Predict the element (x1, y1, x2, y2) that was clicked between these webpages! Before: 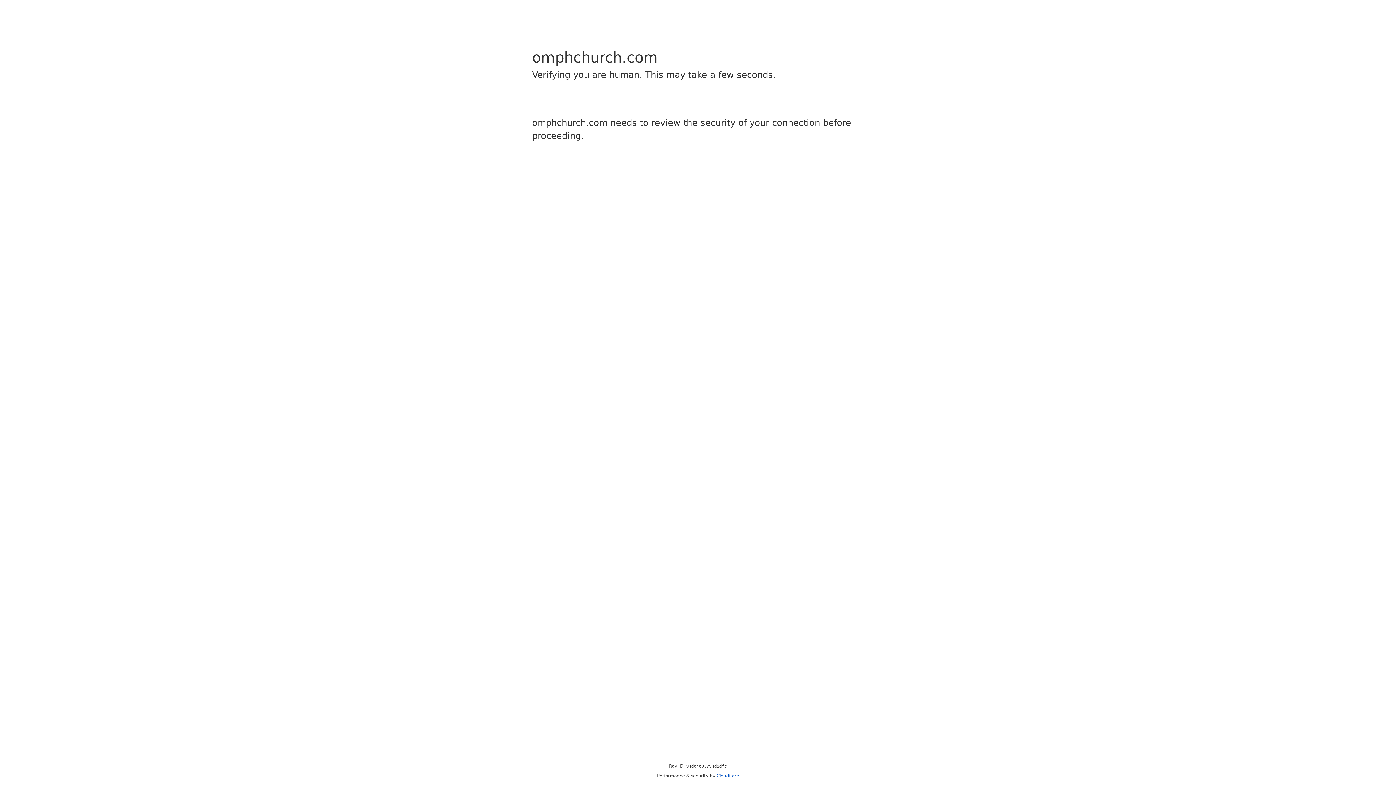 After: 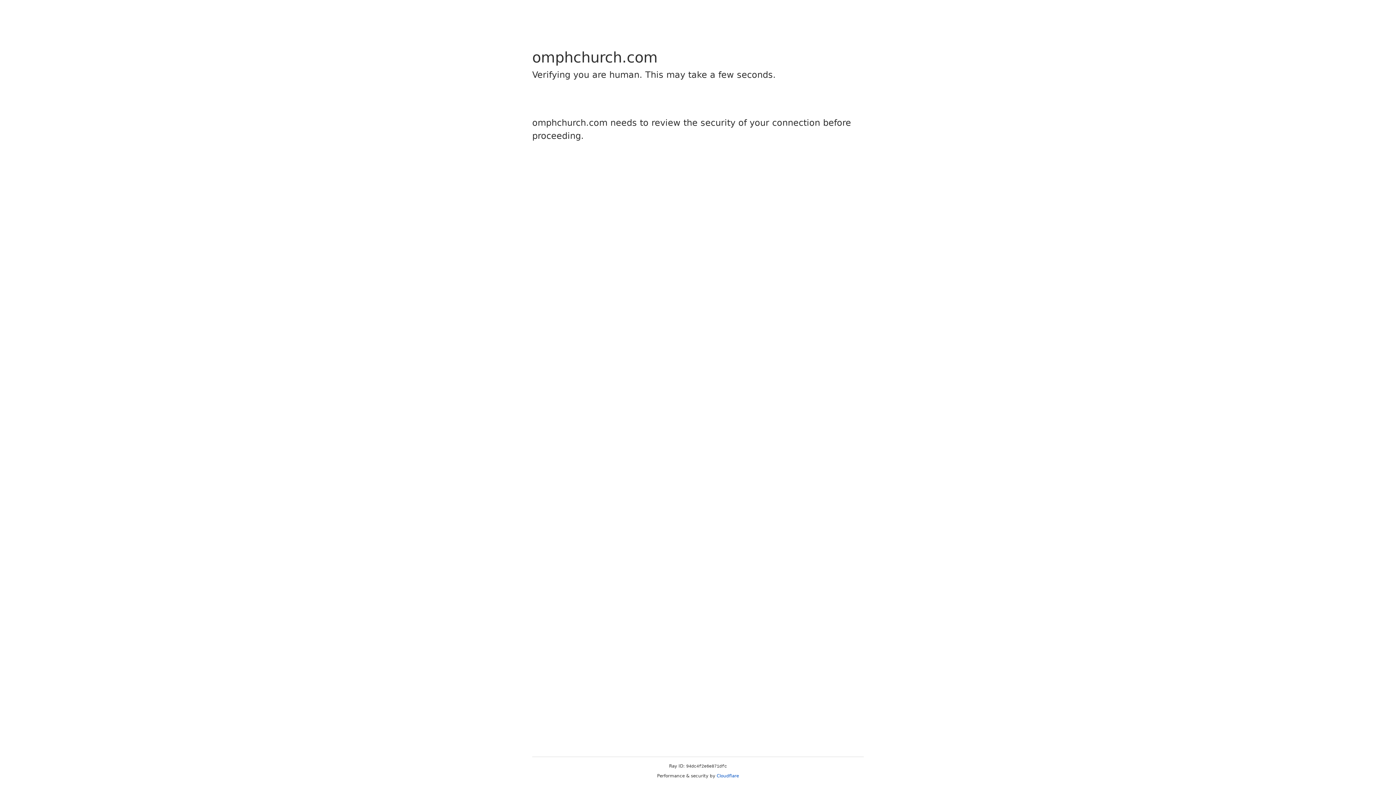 Action: bbox: (716, 773, 739, 778) label: Cloudflare